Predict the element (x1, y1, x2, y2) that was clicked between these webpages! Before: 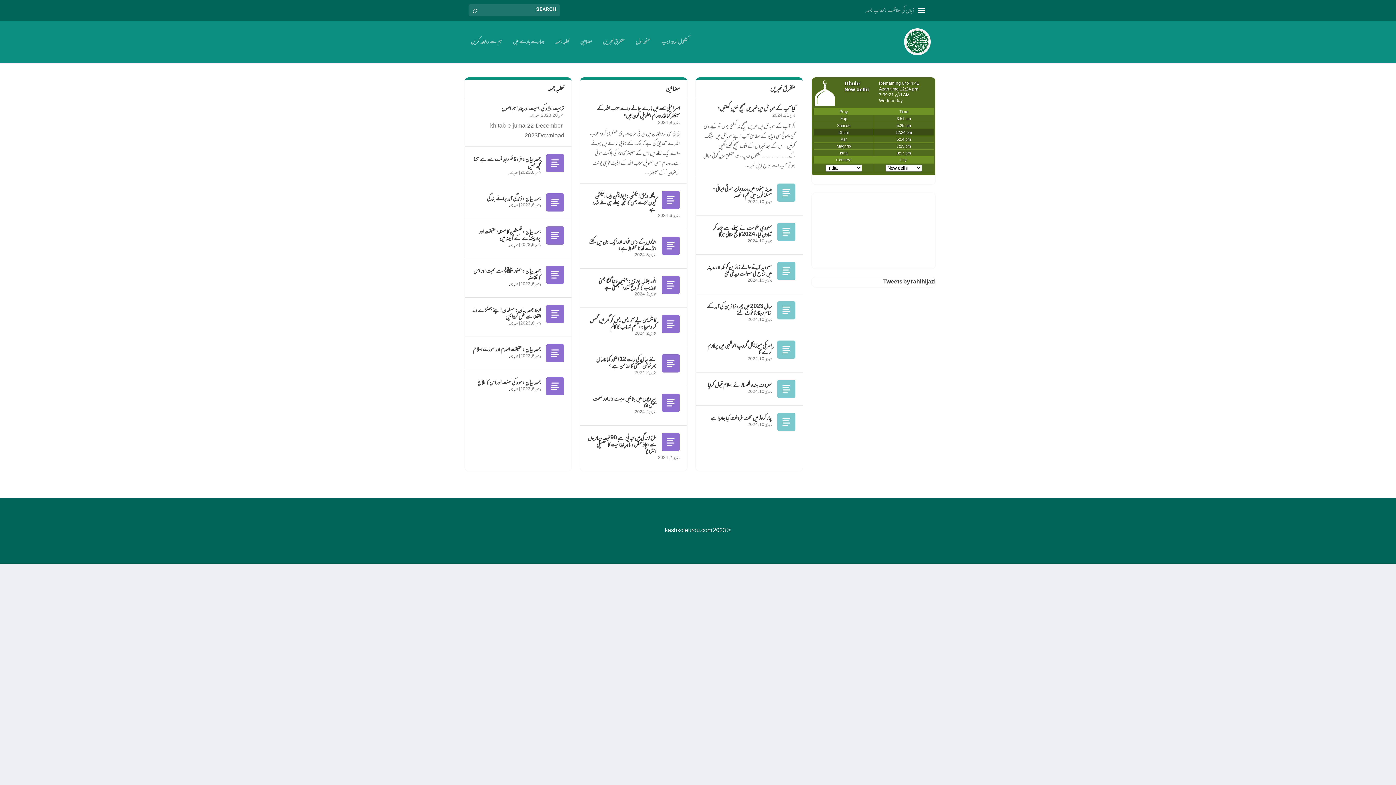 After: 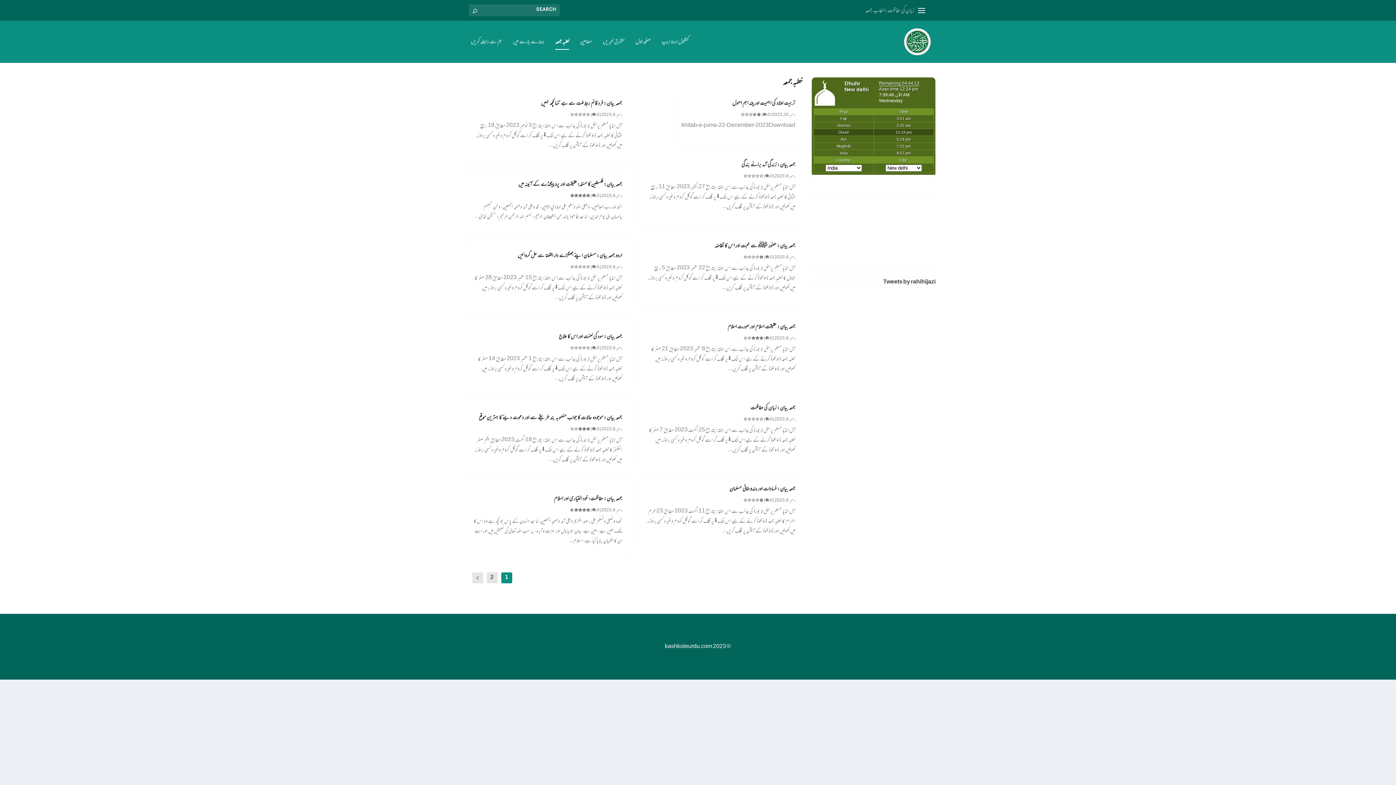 Action: bbox: (529, 111, 539, 119) label: خطبه جمعه